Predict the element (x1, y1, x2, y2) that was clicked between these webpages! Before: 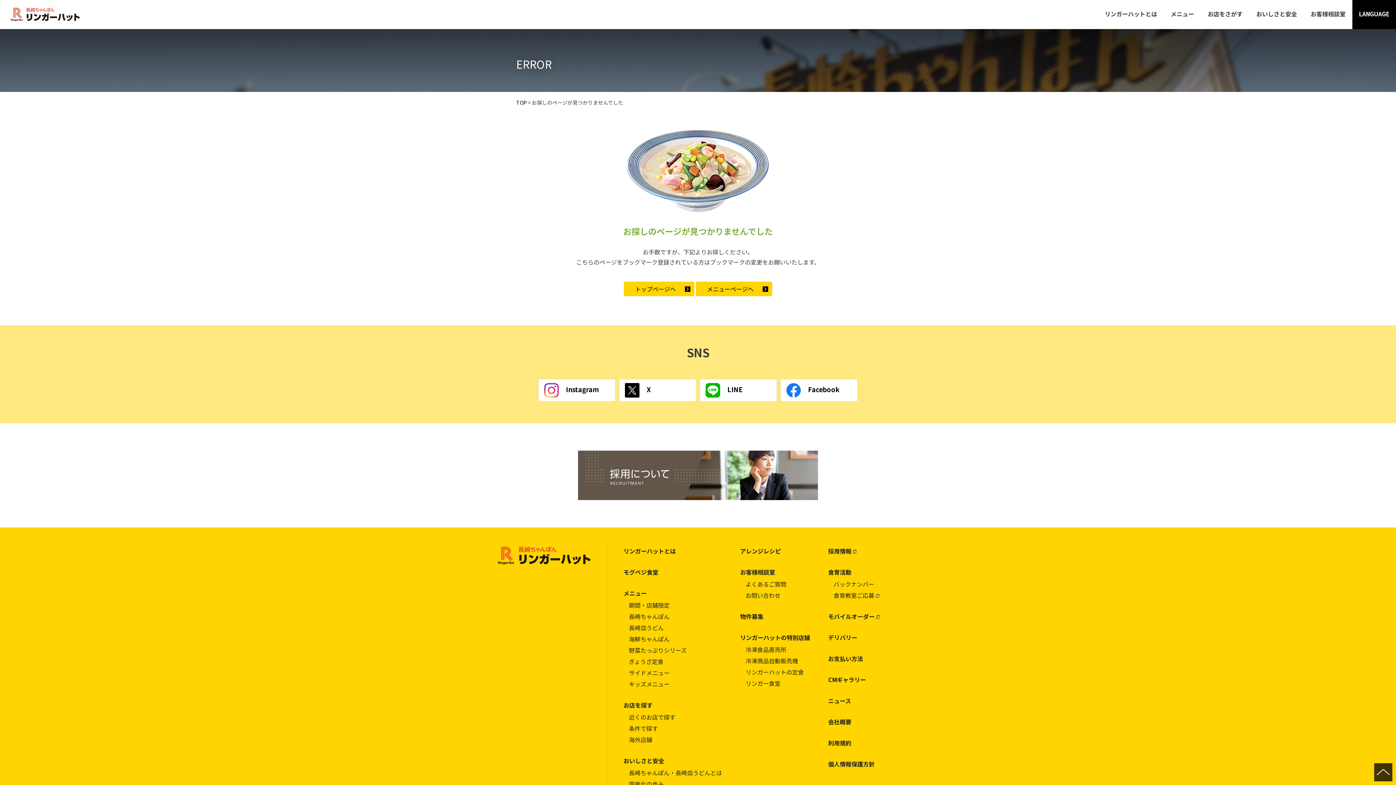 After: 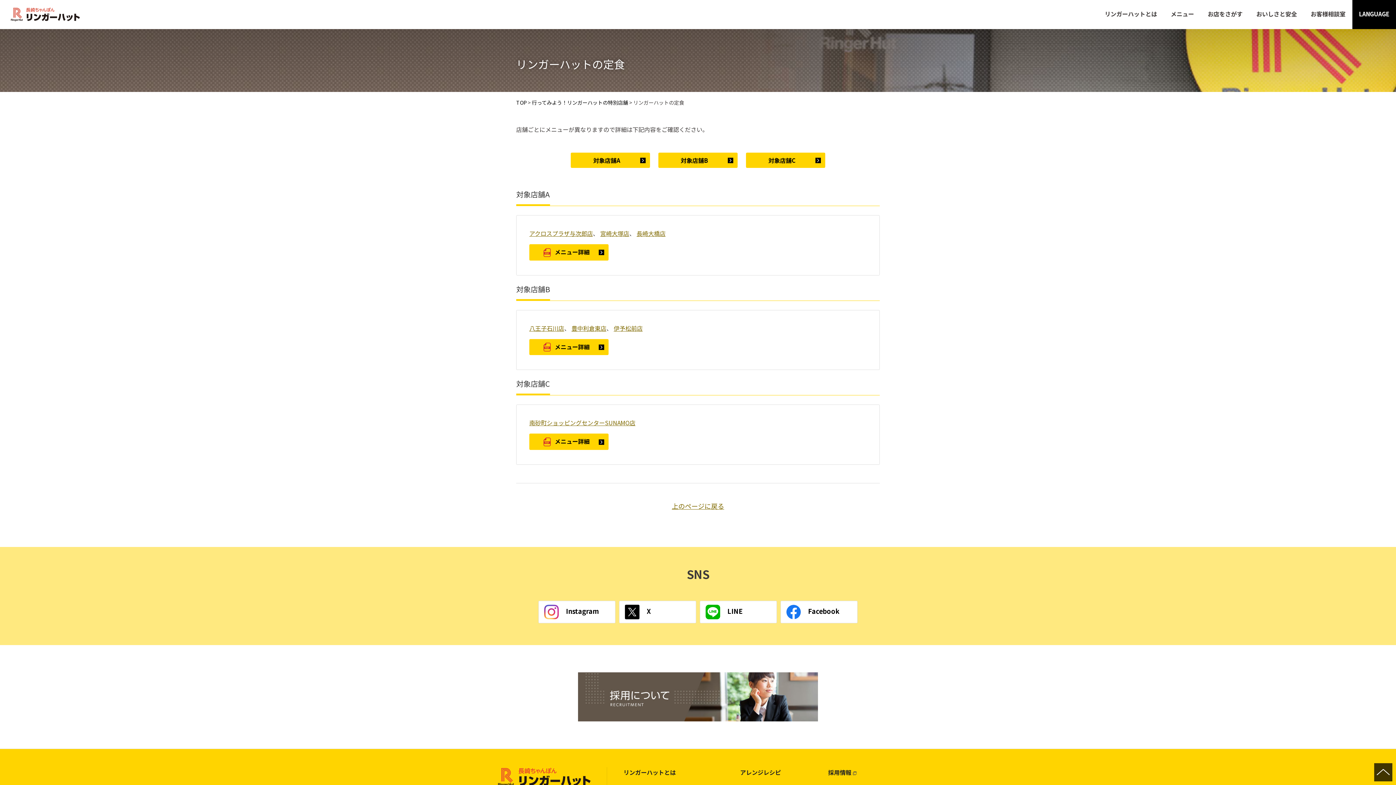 Action: bbox: (740, 667, 828, 677) label: リンガーハットの定食